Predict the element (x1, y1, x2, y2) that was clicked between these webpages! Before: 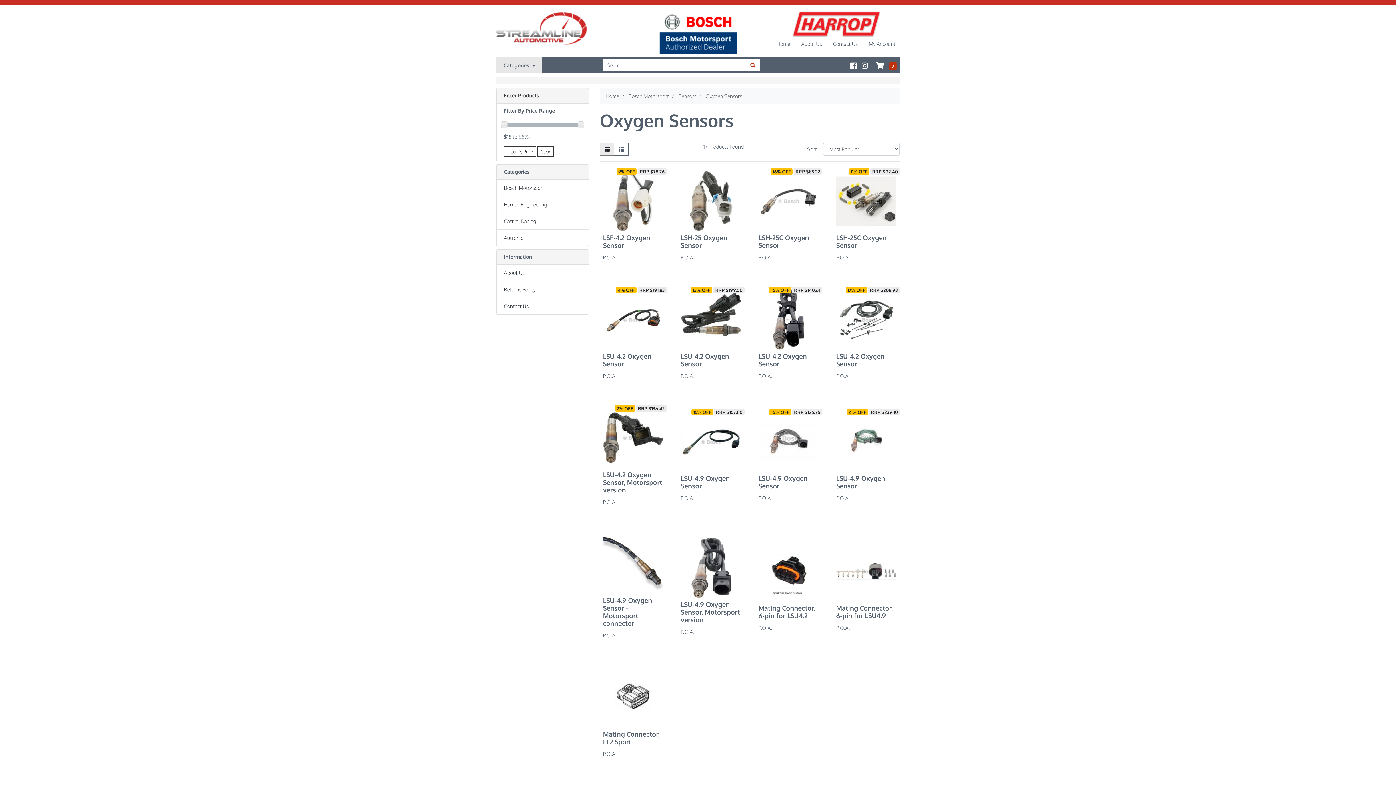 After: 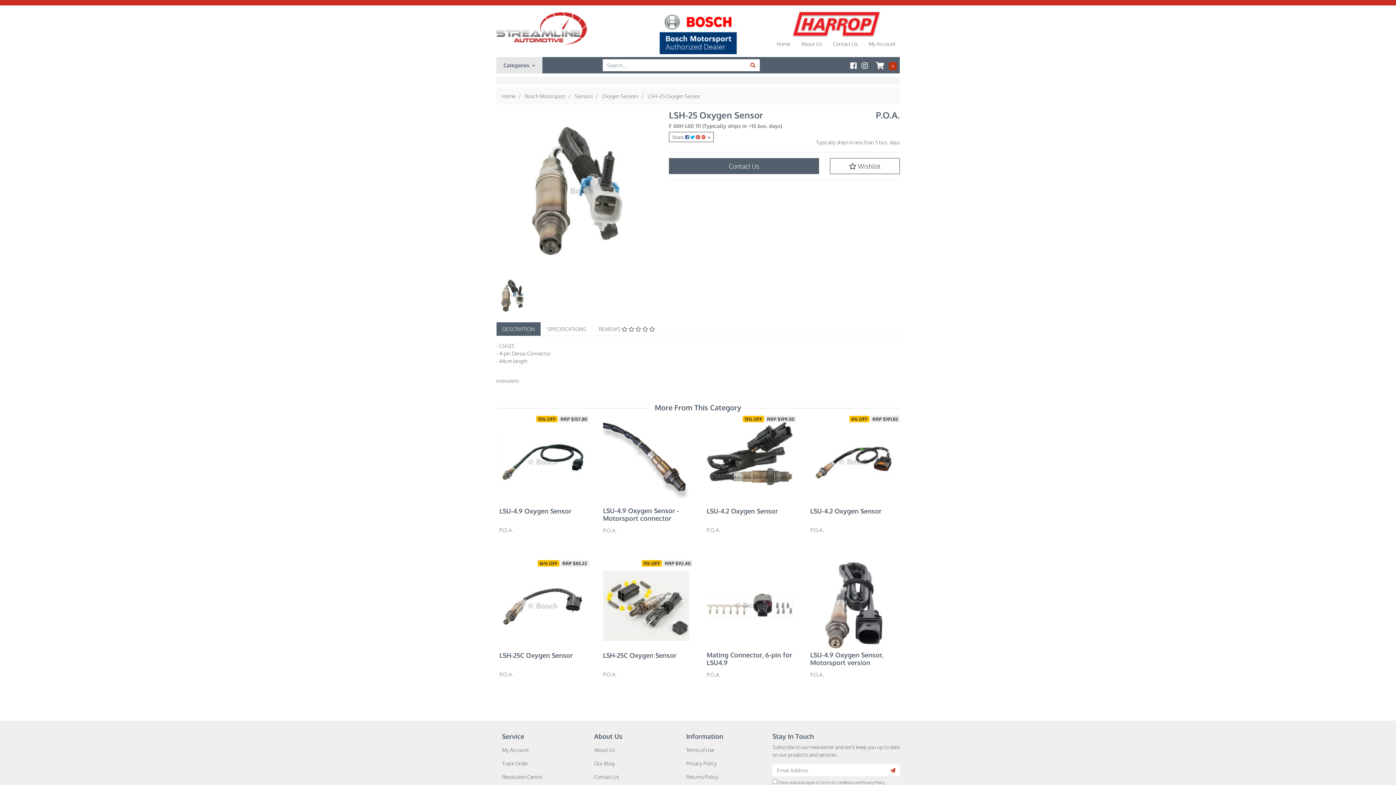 Action: bbox: (680, 233, 727, 249) label: LSH-25 Oxygen Sensor